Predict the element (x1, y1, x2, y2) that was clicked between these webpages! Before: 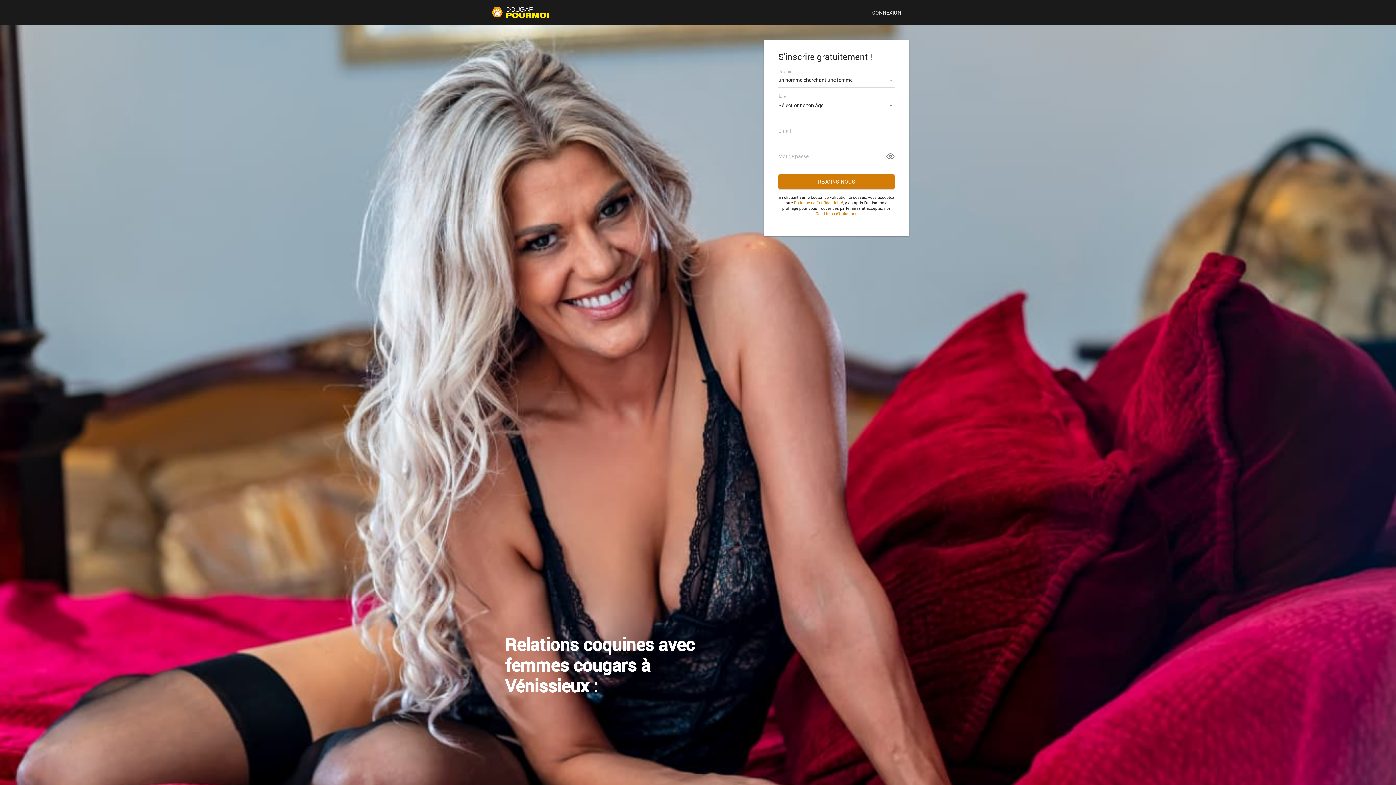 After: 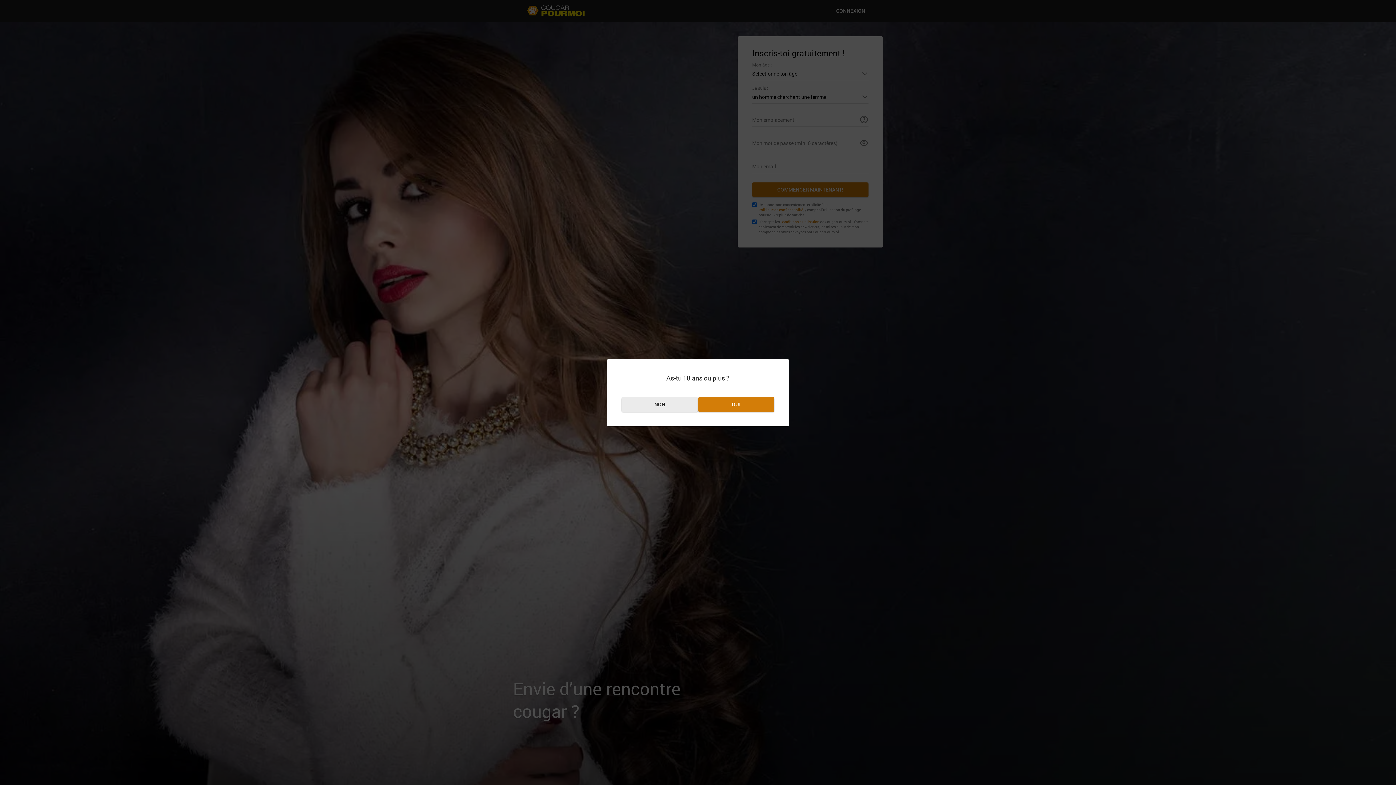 Action: bbox: (491, 5, 549, 20)